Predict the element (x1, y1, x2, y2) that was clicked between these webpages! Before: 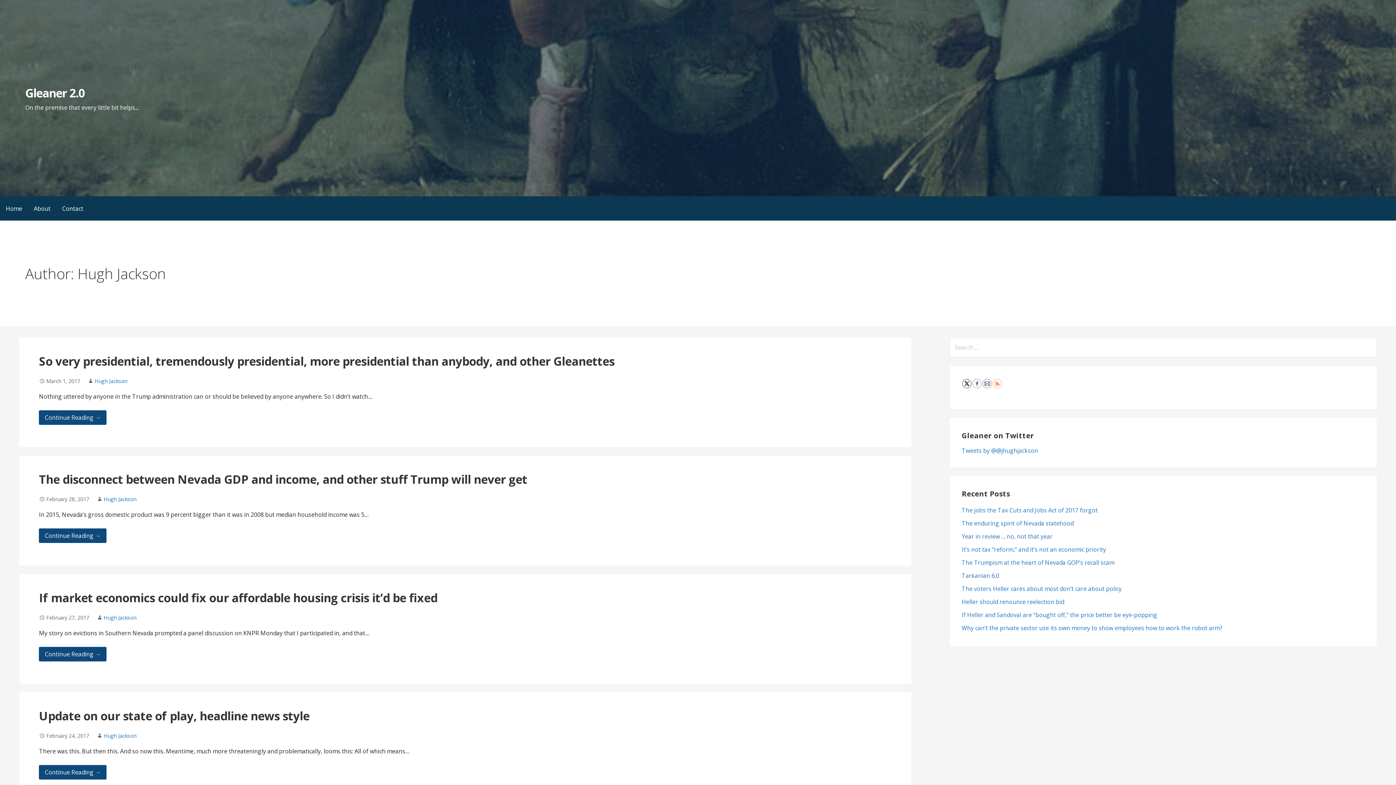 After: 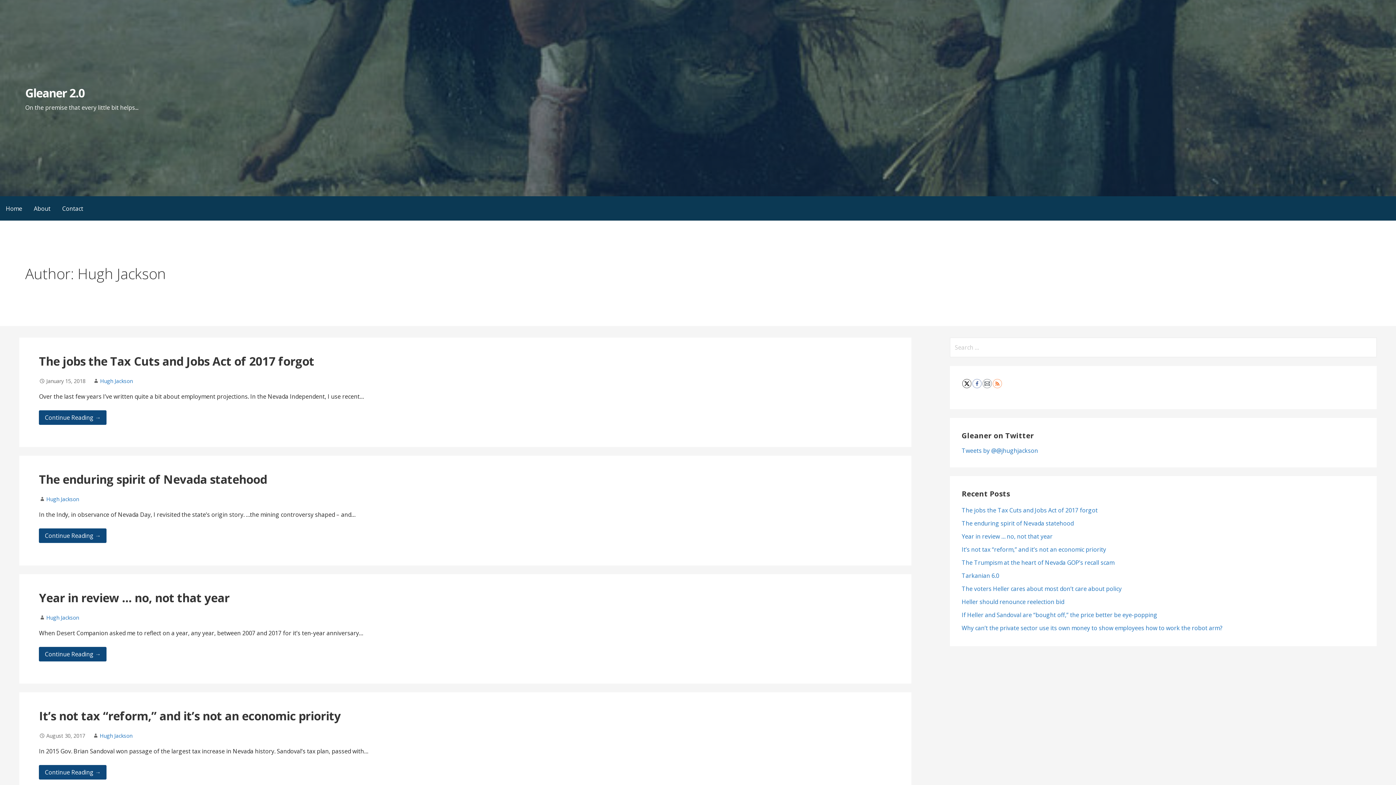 Action: bbox: (103, 732, 136, 739) label: Hugh Jackson